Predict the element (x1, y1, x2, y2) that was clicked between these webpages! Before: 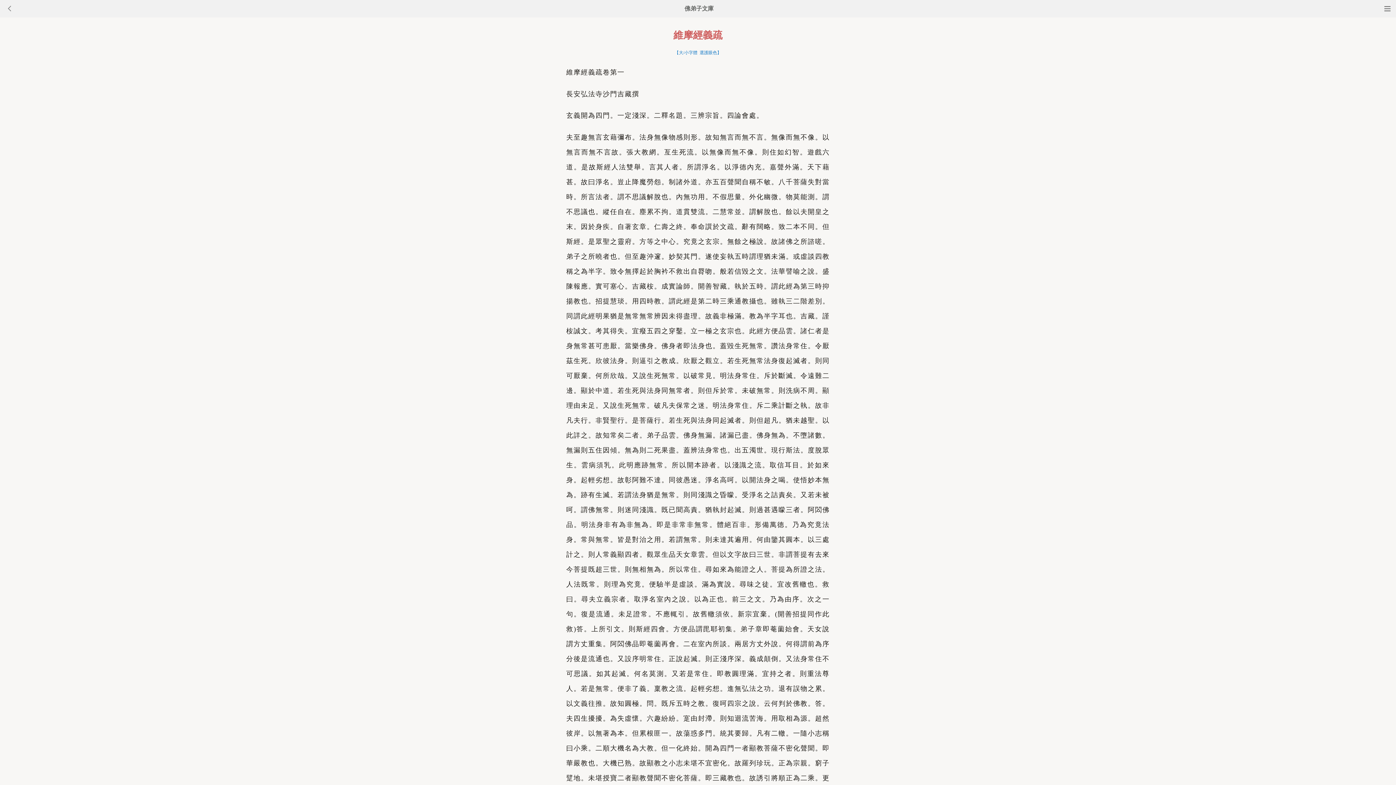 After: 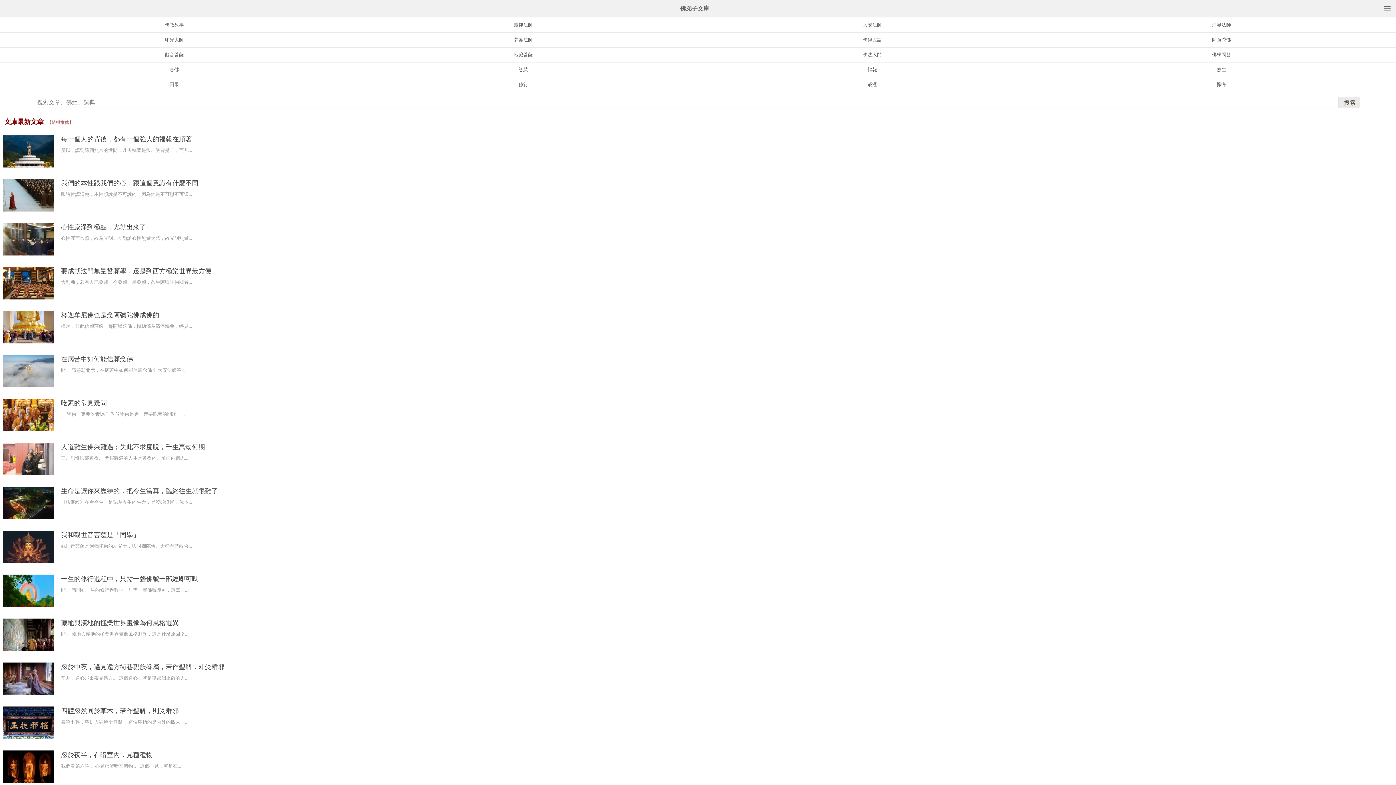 Action: label: 佛弟子文庫 bbox: (684, 5, 713, 11)